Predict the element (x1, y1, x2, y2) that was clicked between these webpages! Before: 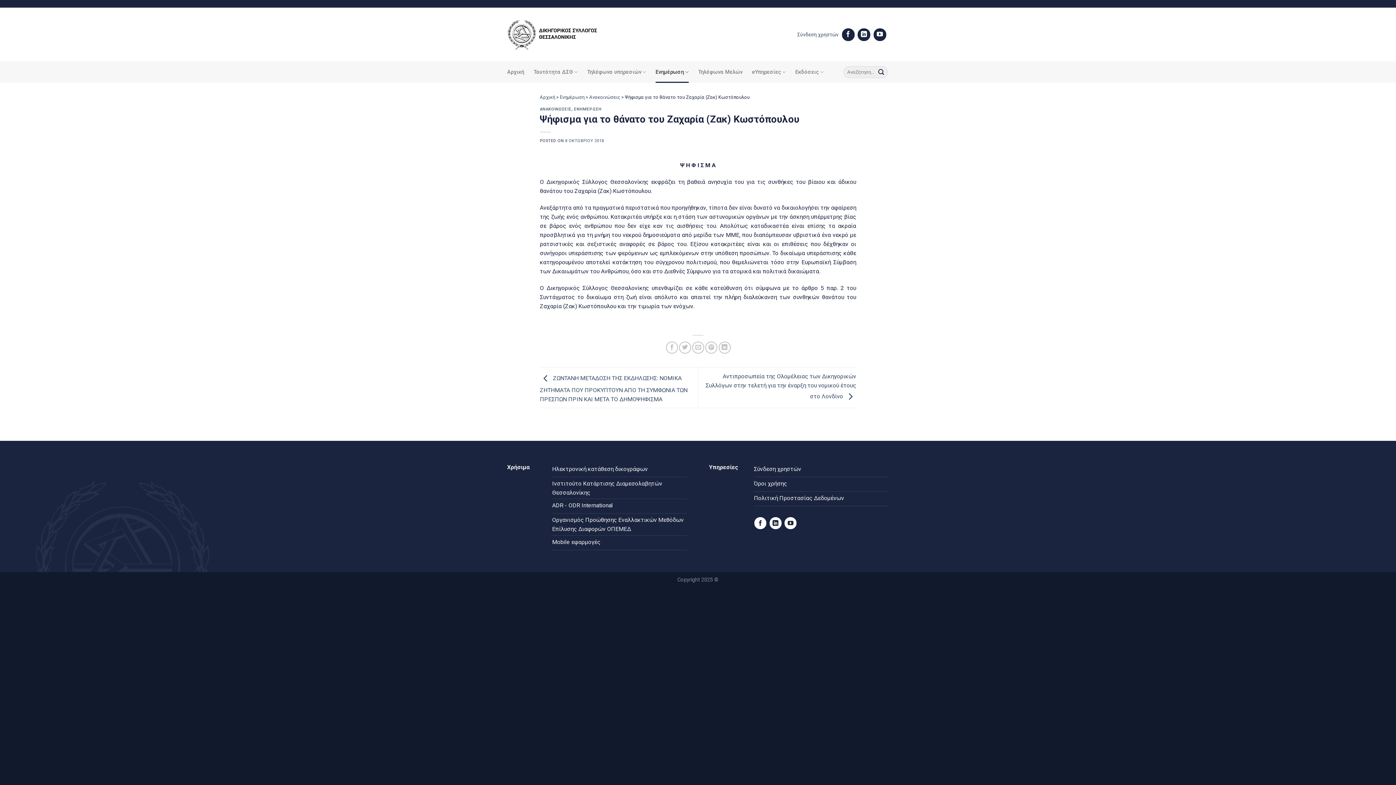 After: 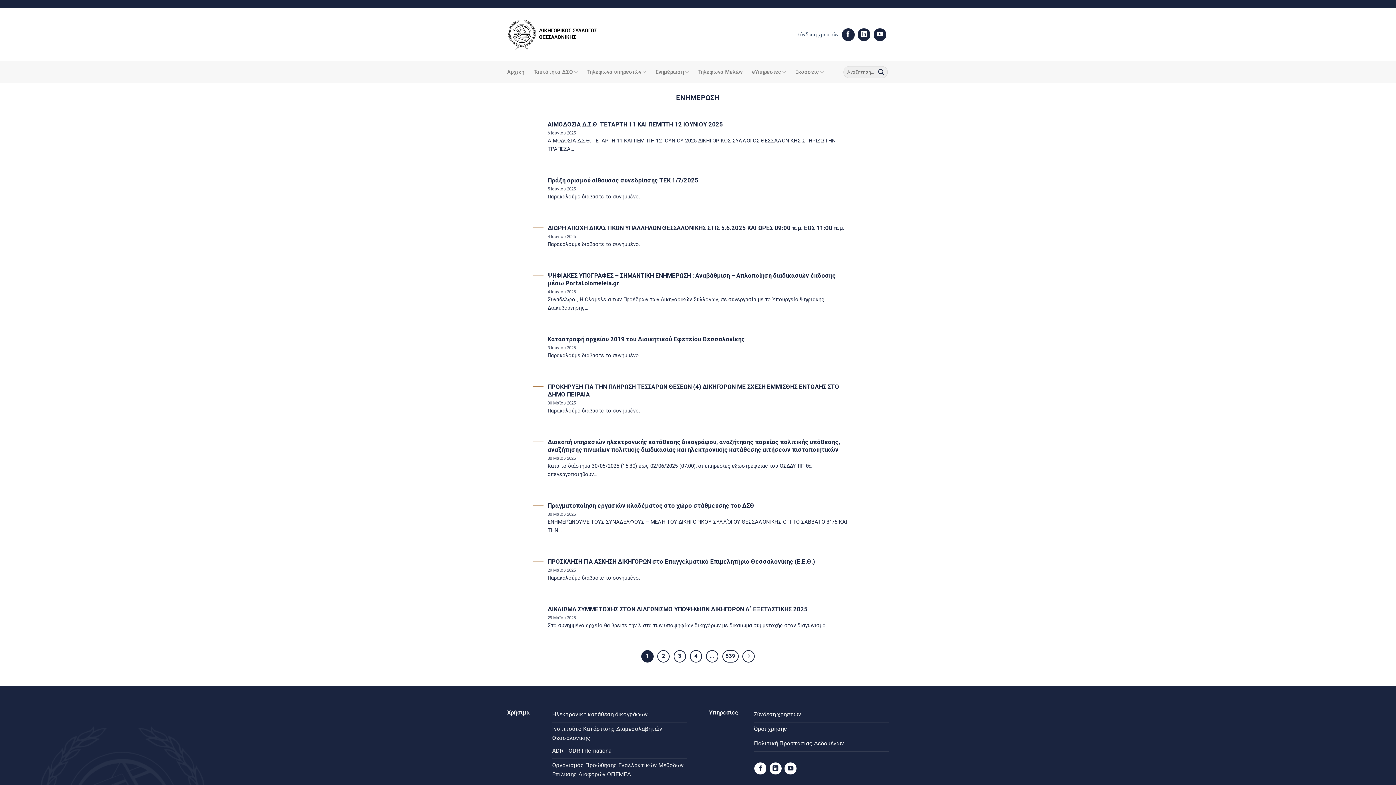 Action: bbox: (574, 106, 601, 111) label: ΕΝΗΜΕΡΩΣΗ